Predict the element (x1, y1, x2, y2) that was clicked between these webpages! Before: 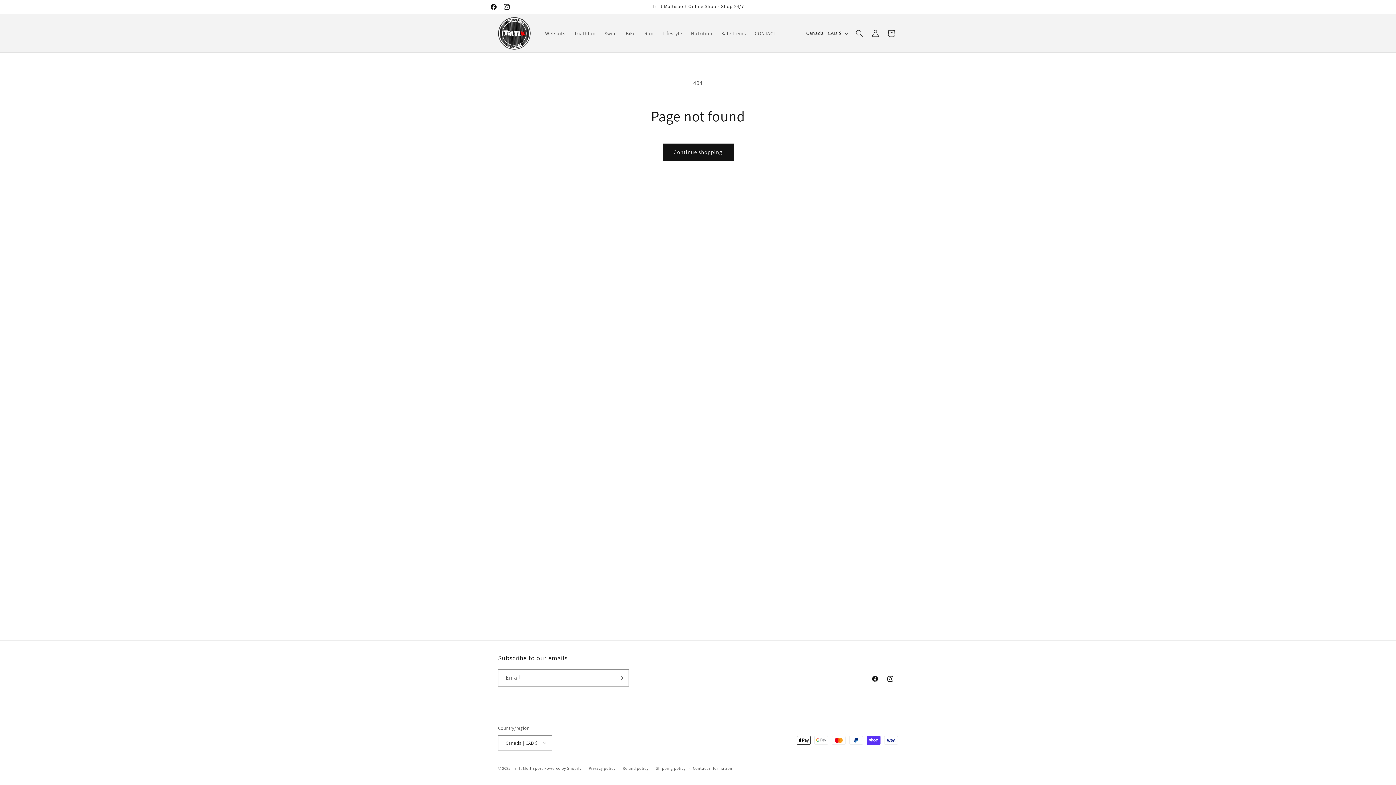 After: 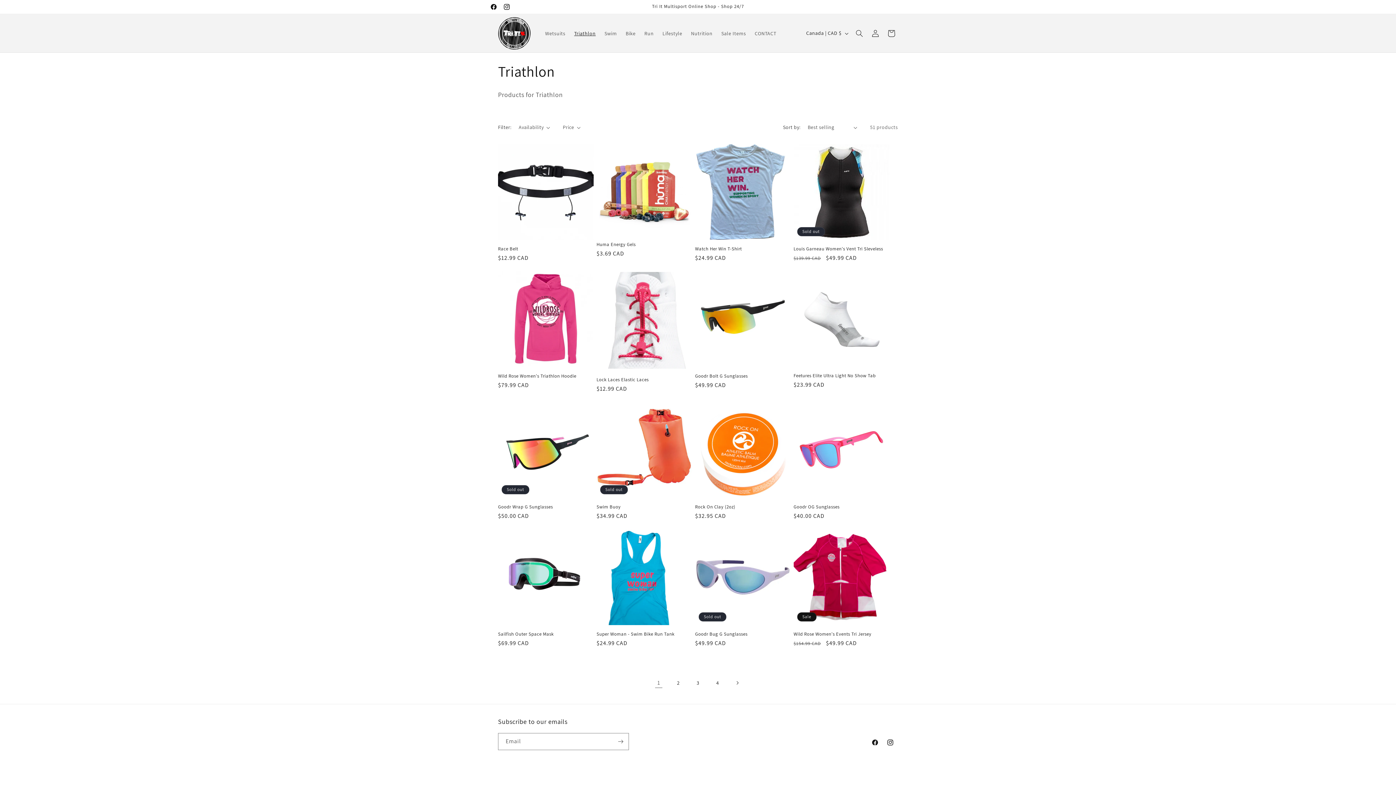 Action: label: Triathlon bbox: (569, 25, 600, 40)